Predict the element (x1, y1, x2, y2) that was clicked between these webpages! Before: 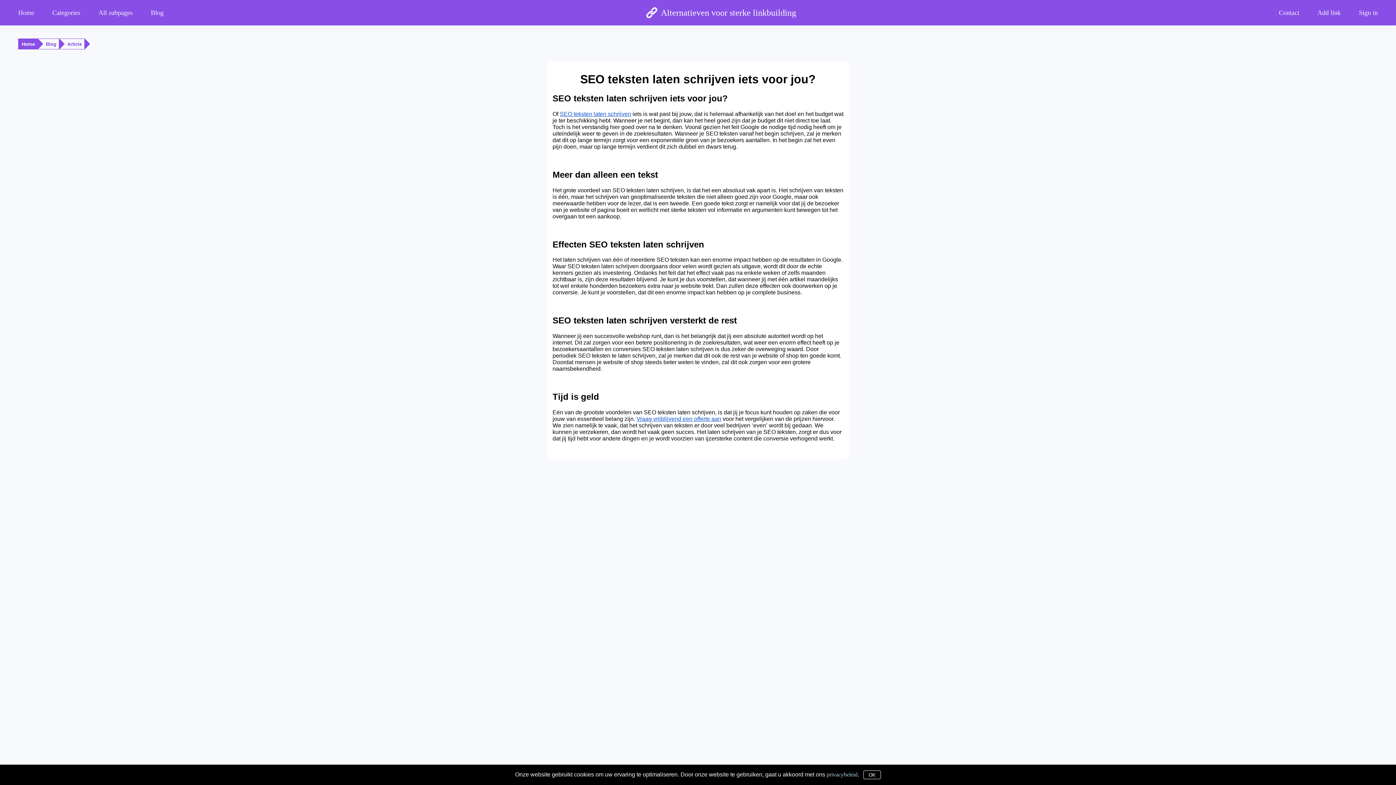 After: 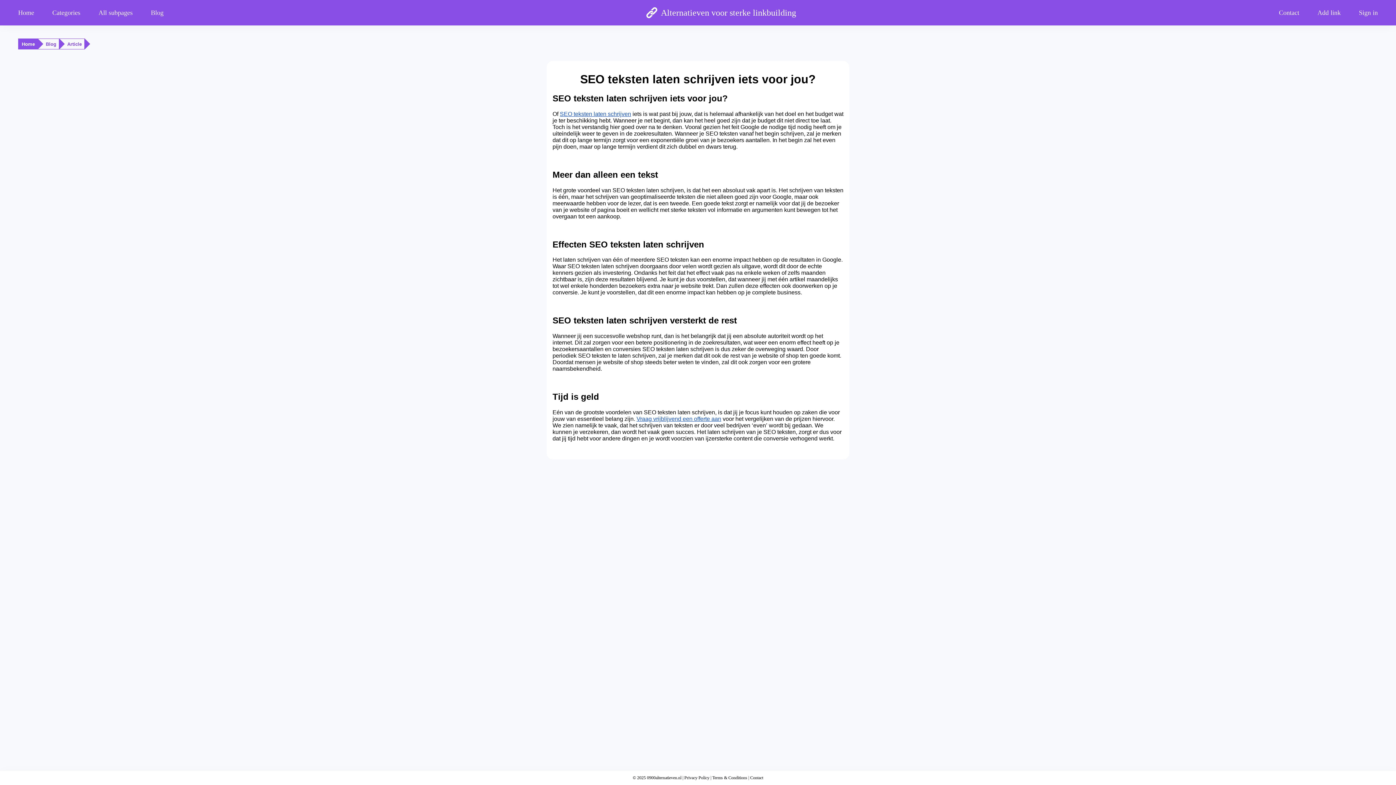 Action: bbox: (863, 770, 881, 779) label: OK